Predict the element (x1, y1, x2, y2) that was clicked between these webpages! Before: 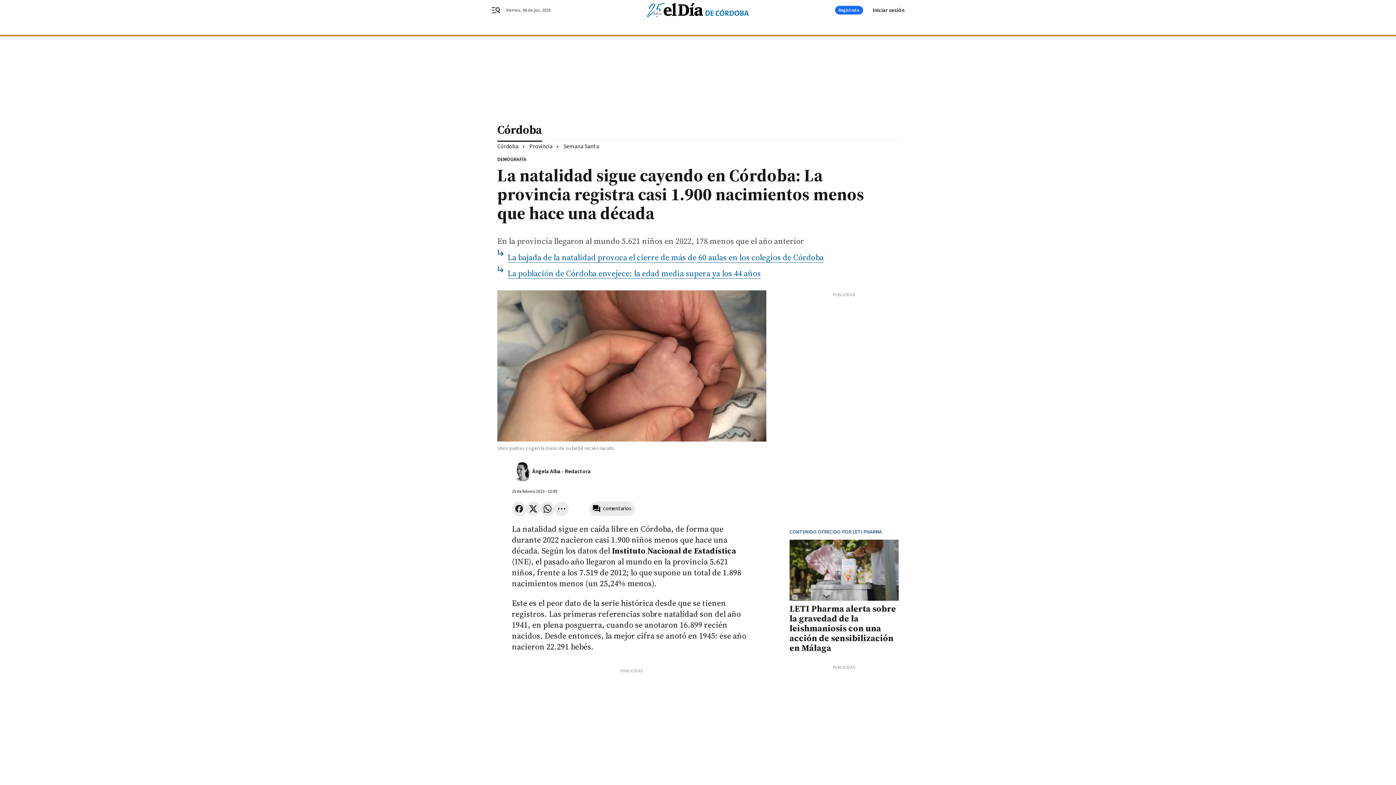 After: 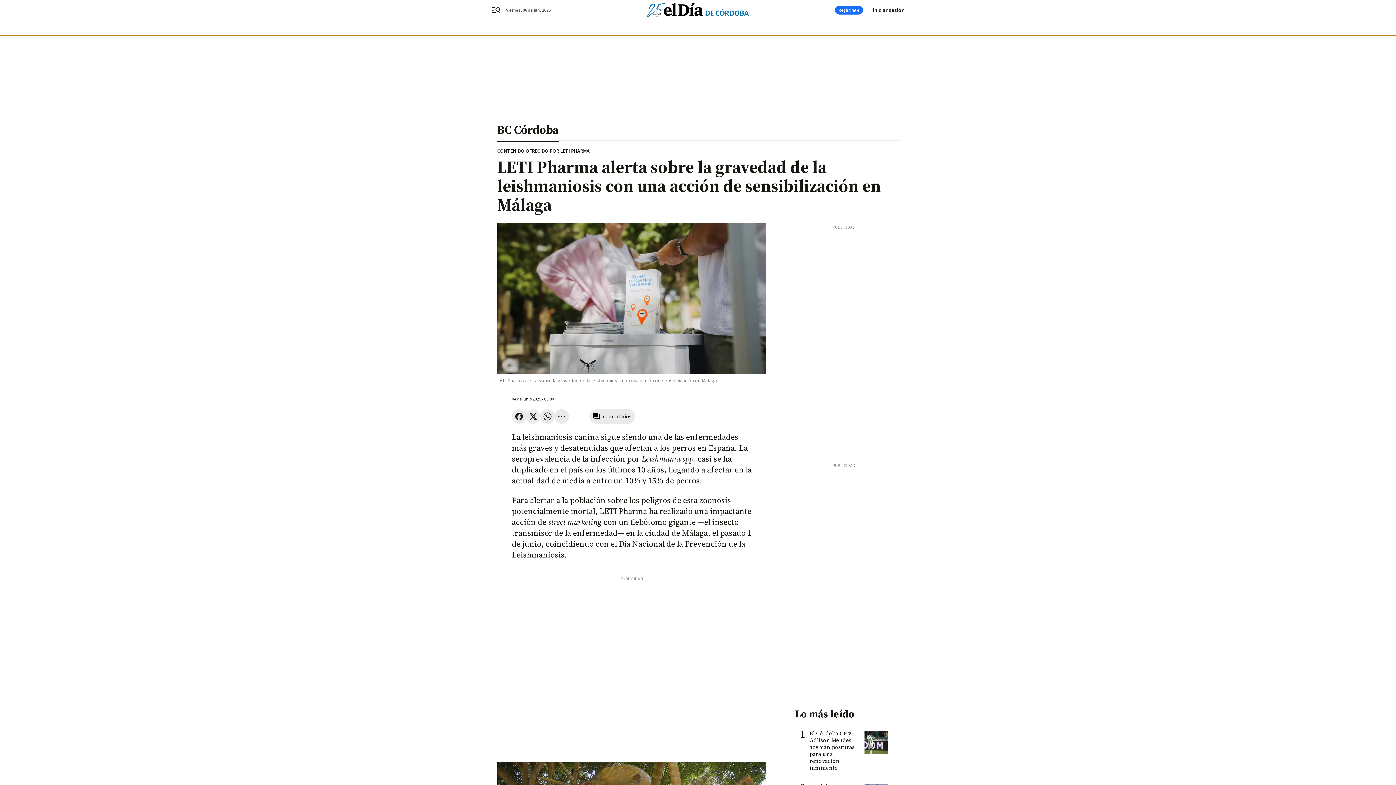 Action: label: LETI Pharma alerta sobre la gravedad de la leishmaniosis con una acción de sensibilización en Málaga bbox: (789, 604, 898, 653)